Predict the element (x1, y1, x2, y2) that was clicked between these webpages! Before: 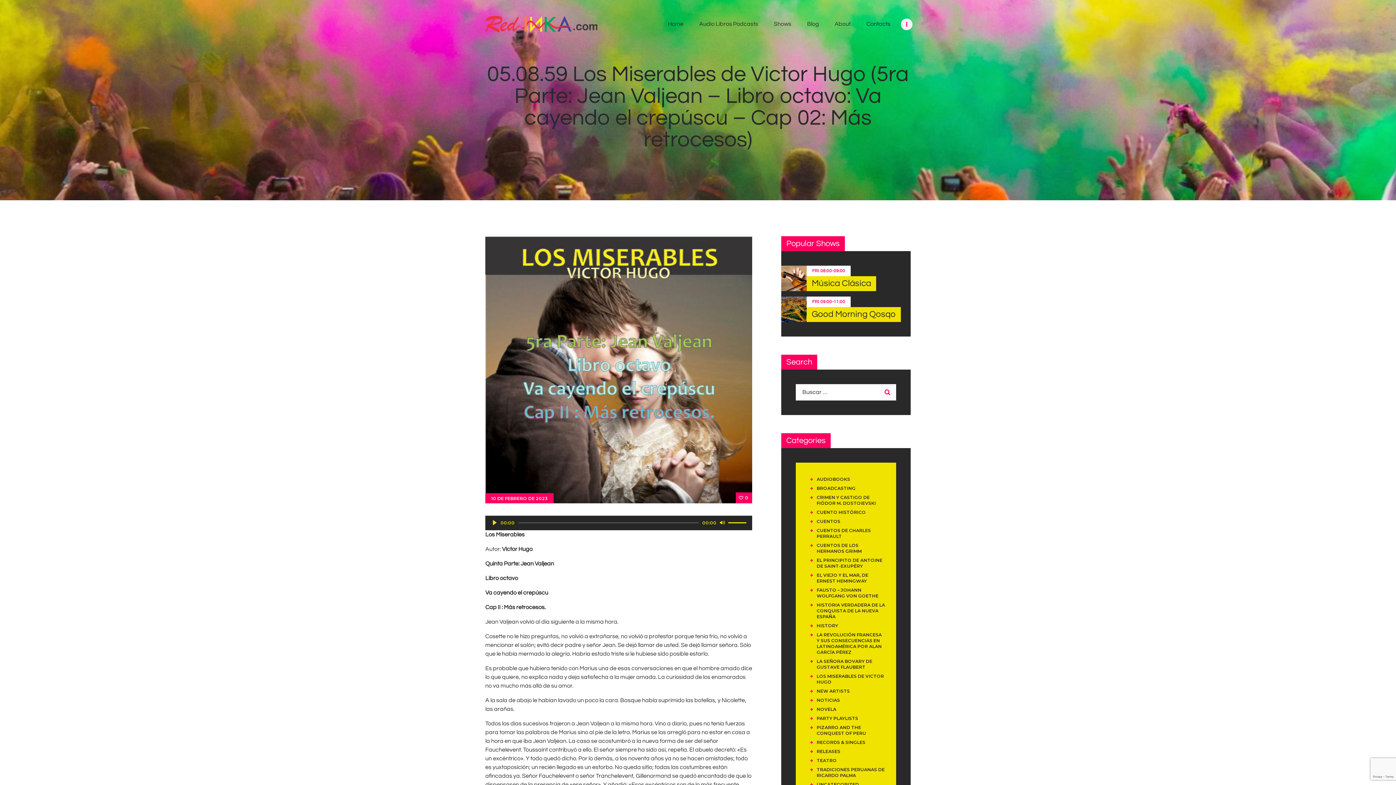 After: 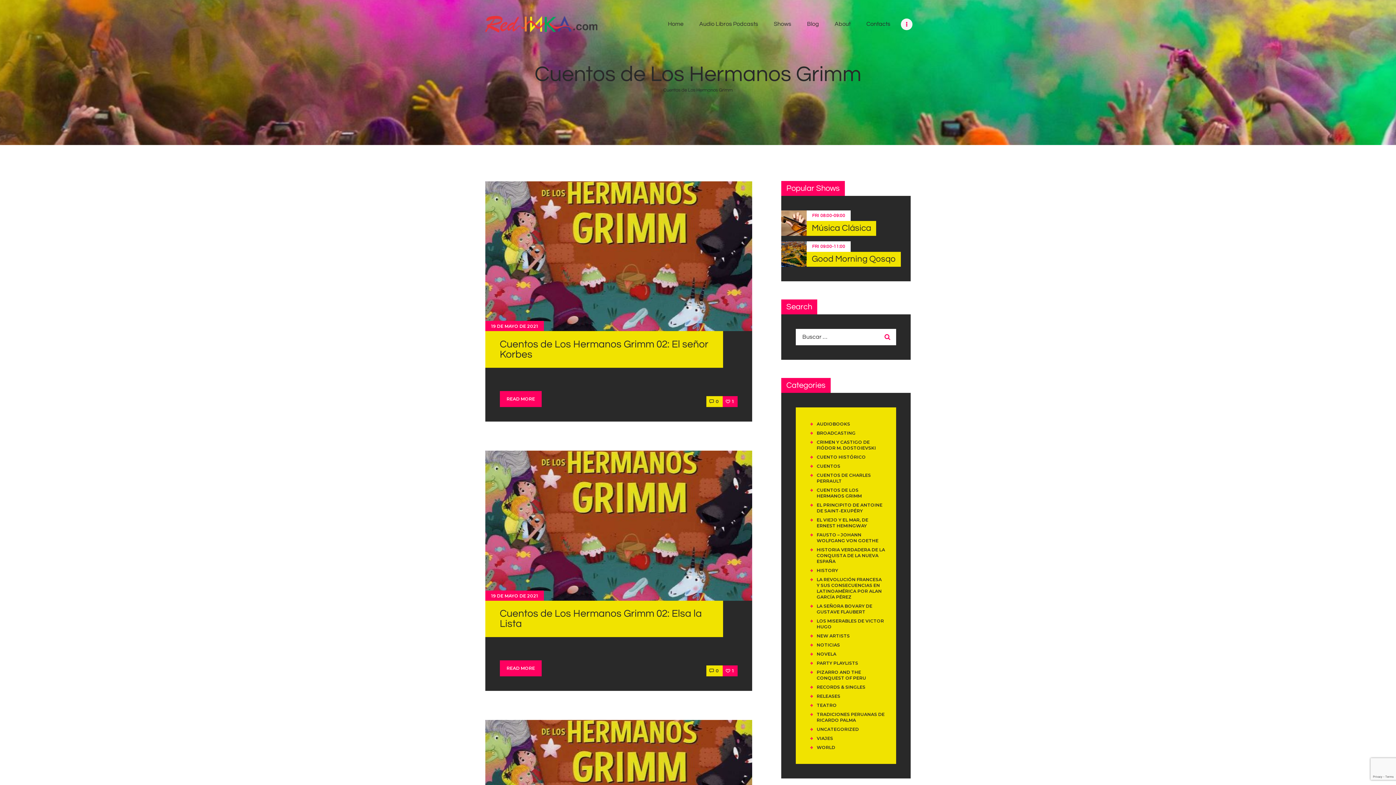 Action: label: CUENTOS DE LOS HERMANOS GRIMM bbox: (816, 543, 862, 554)